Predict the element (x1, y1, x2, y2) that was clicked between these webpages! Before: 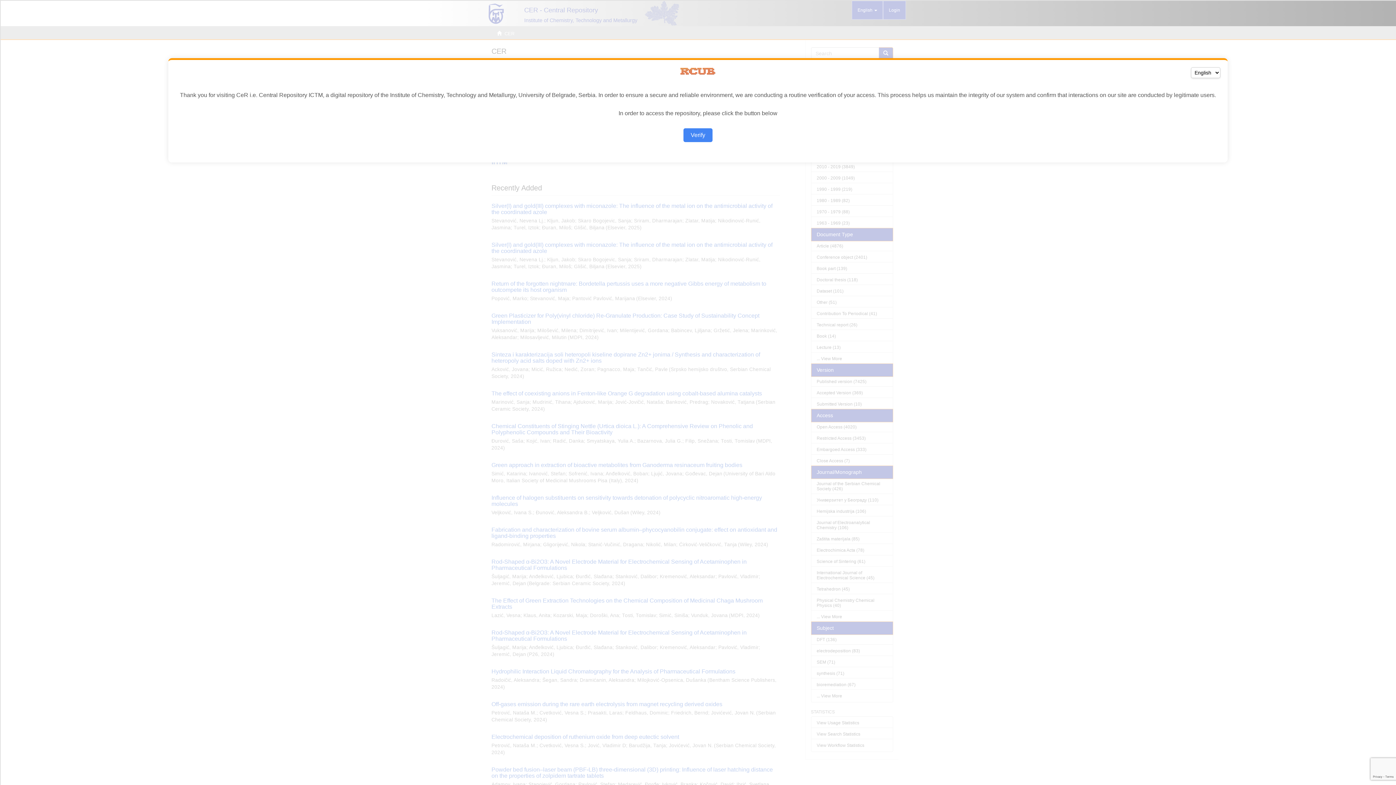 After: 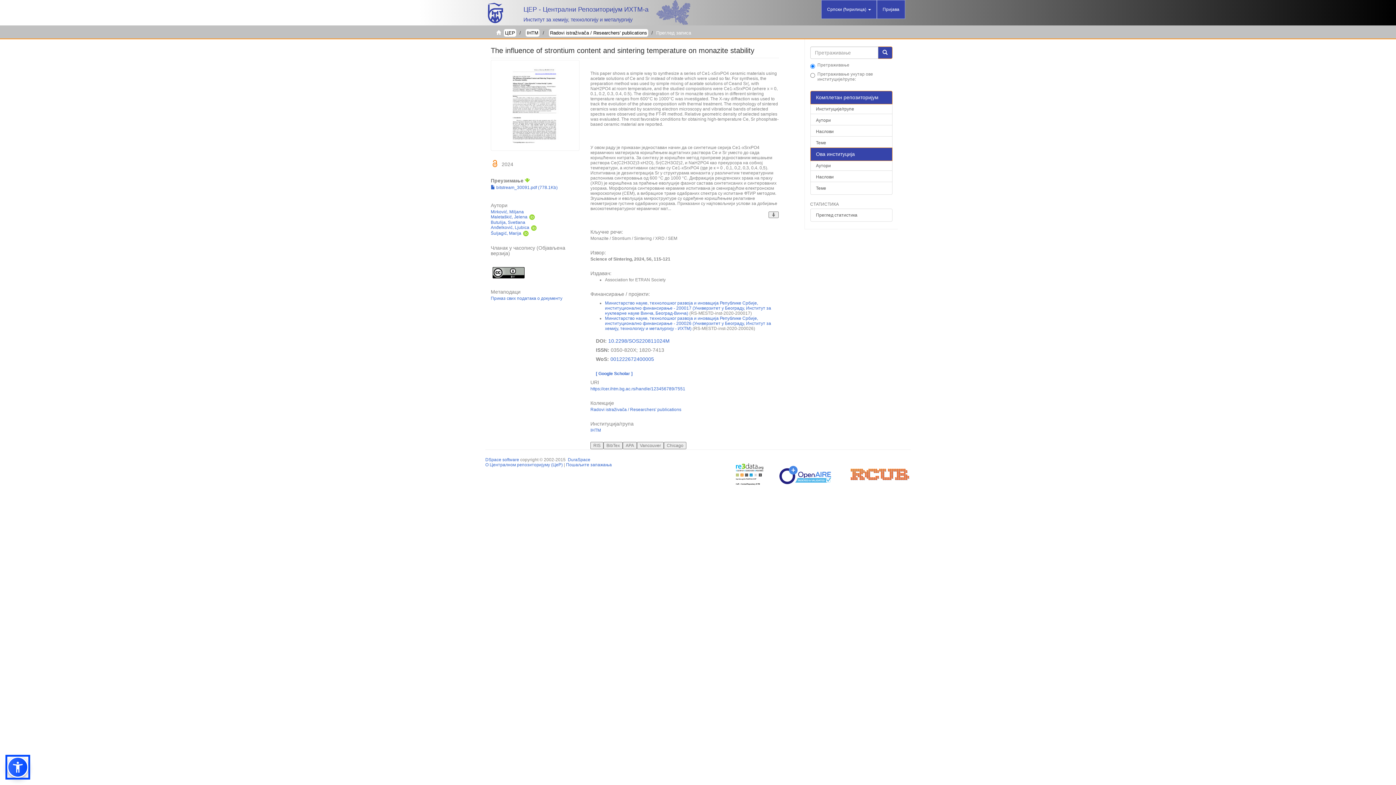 Action: label: Verify bbox: (683, 128, 712, 142)